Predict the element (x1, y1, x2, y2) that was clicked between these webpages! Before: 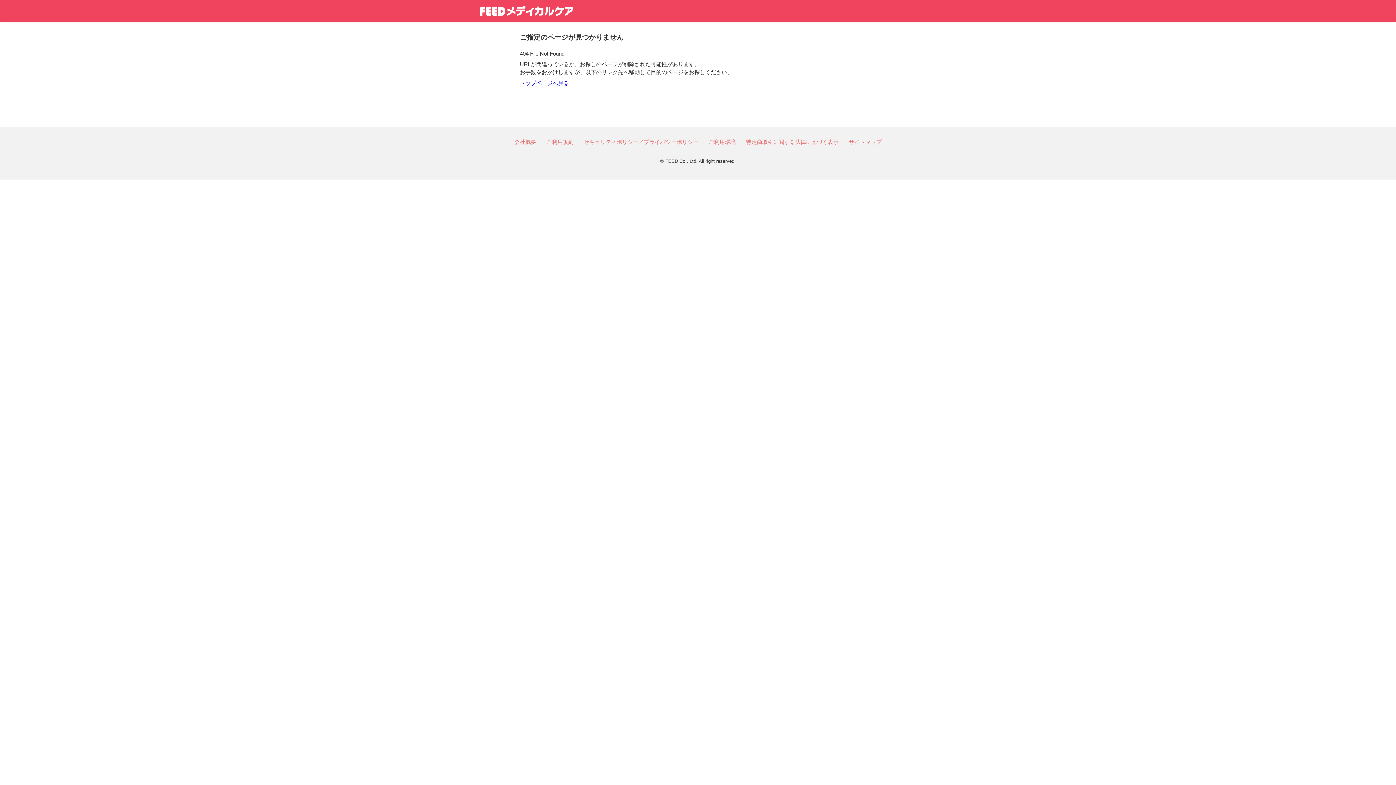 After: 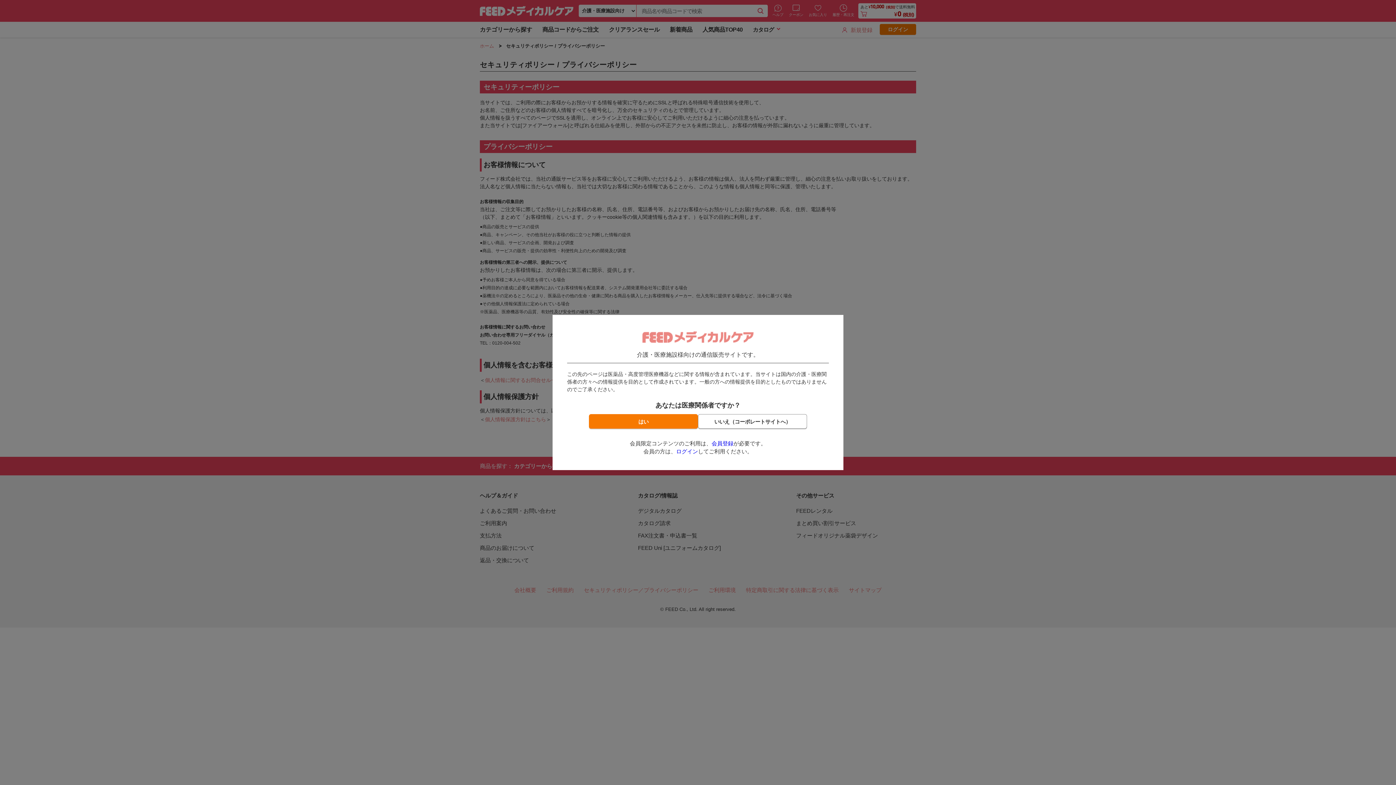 Action: label: セキュリティポリシー／プライバシーポリシー bbox: (584, 138, 698, 144)